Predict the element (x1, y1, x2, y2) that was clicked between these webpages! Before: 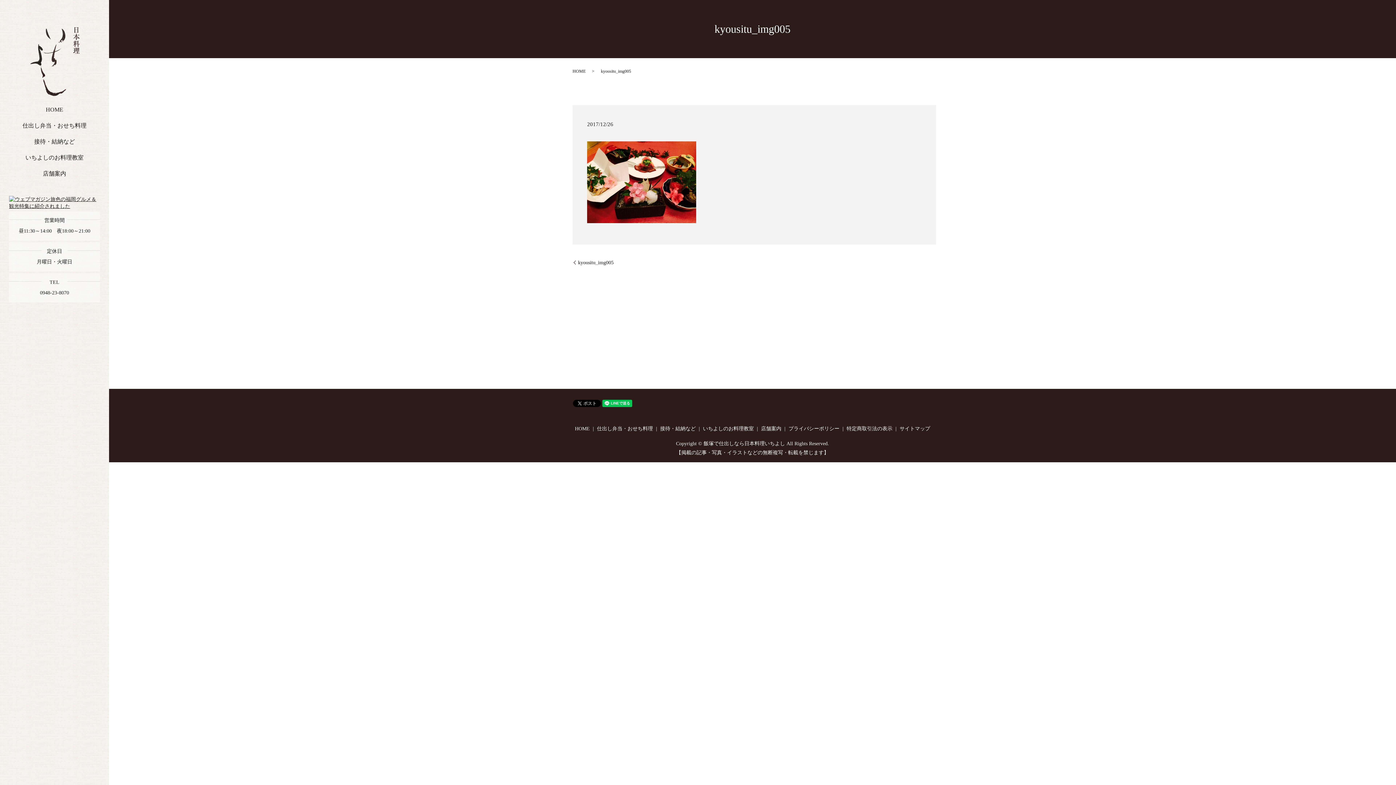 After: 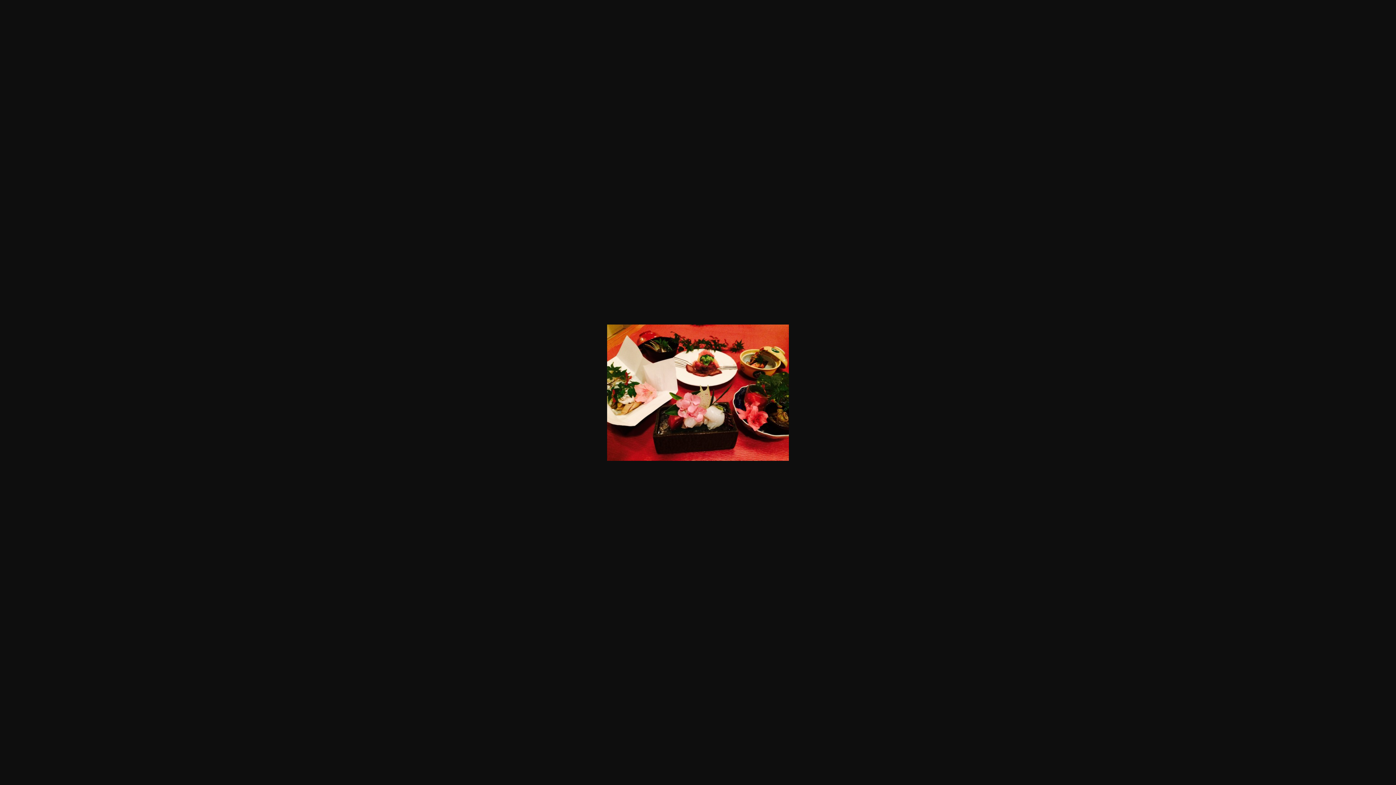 Action: bbox: (587, 179, 696, 184)